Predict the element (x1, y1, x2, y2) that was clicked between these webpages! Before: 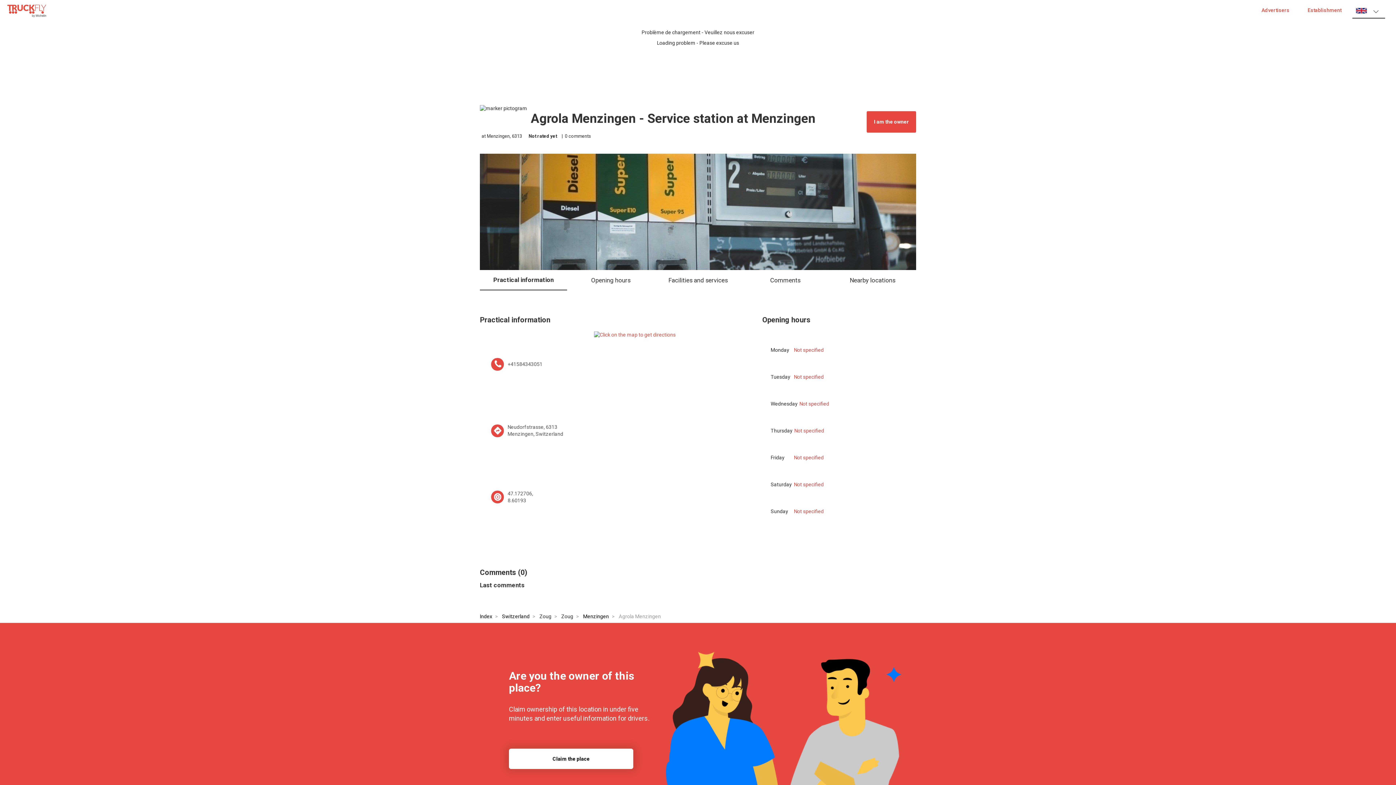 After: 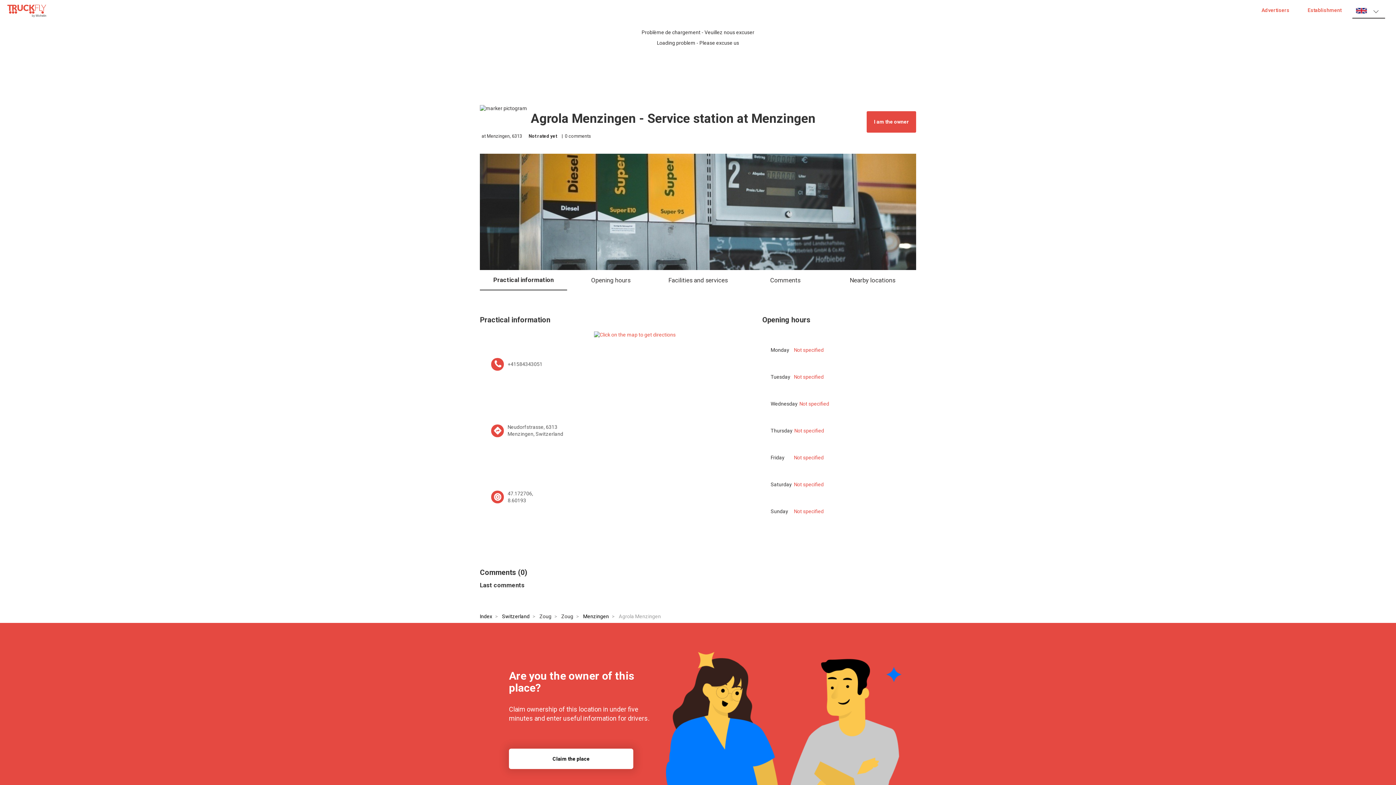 Action: label: +41584343051 bbox: (507, 361, 542, 367)